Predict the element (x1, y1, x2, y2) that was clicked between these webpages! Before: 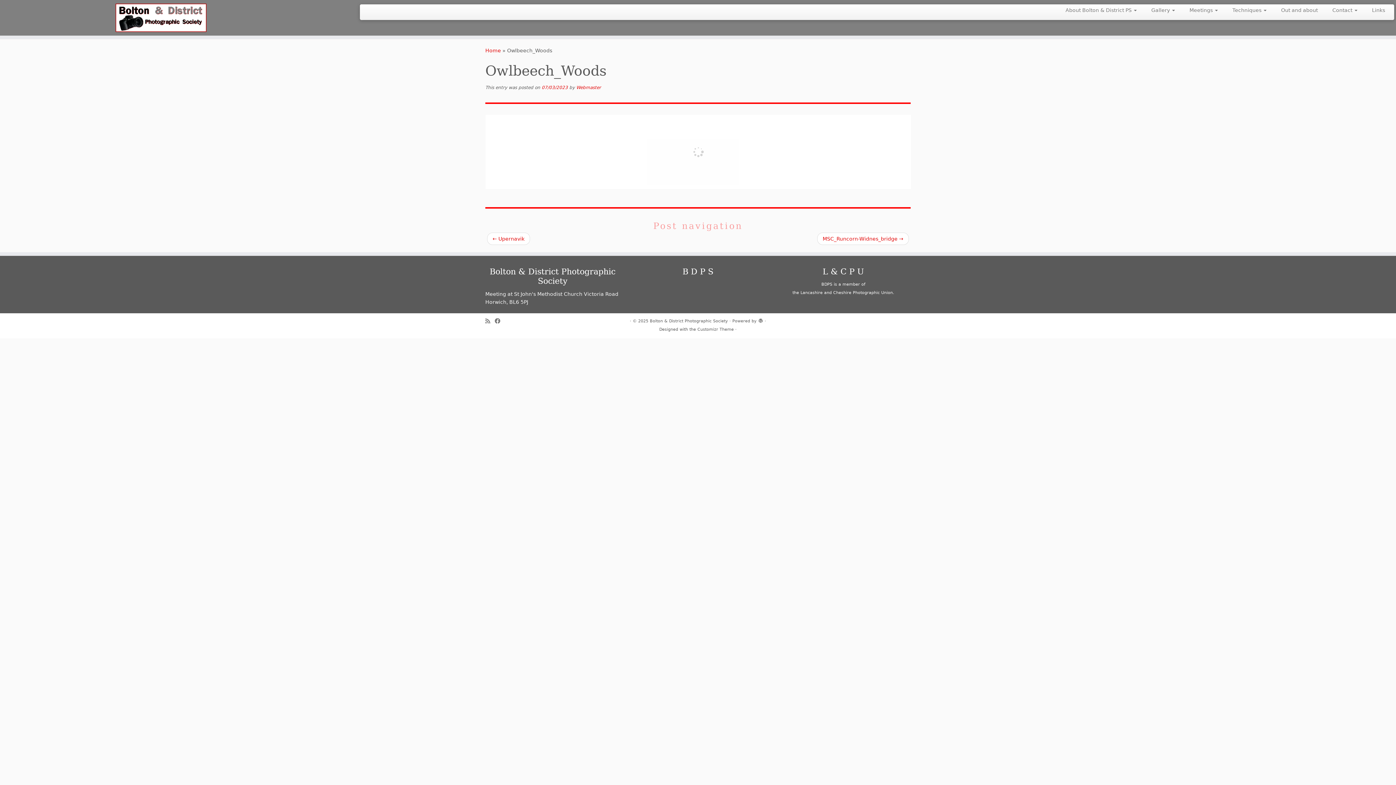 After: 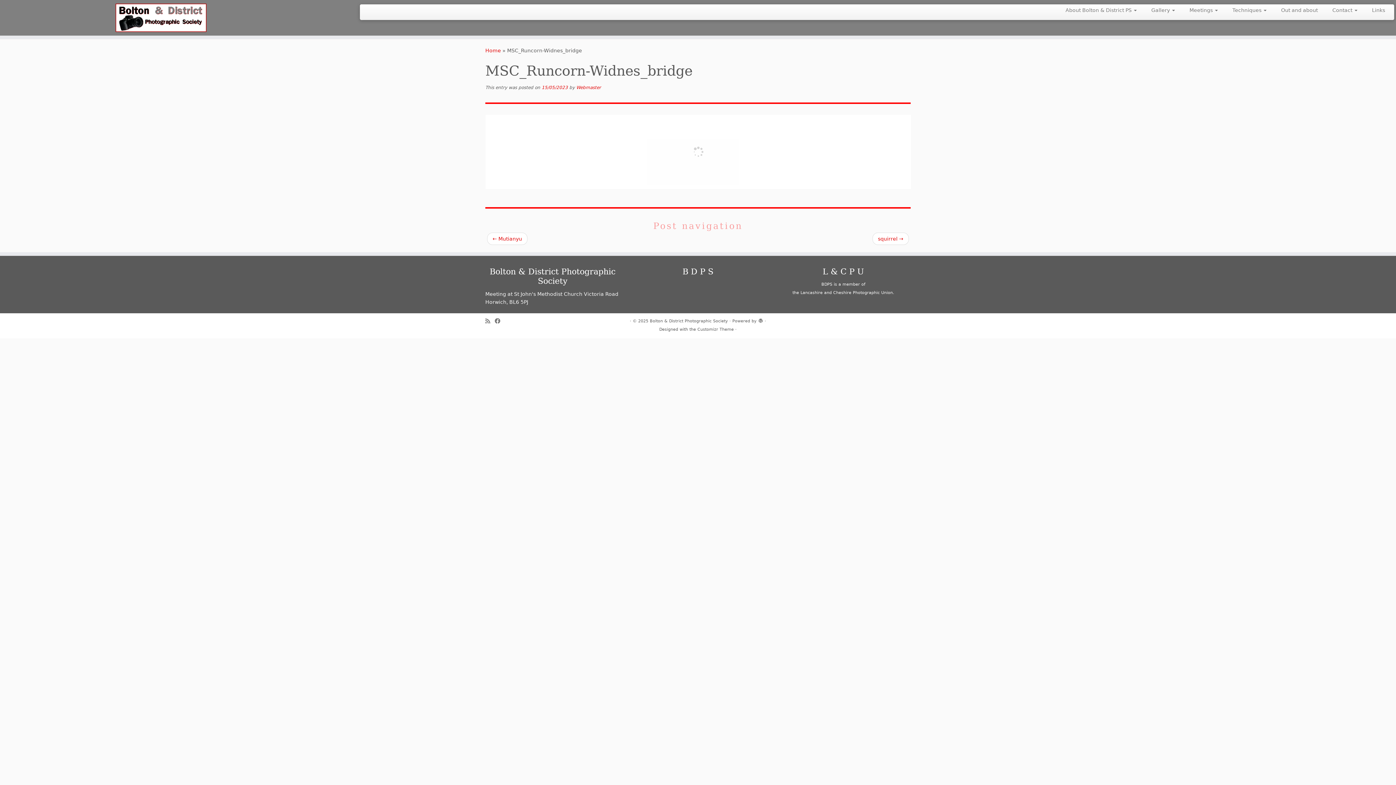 Action: label: MSC_Runcorn-Widnes_bridge → bbox: (822, 236, 903, 241)